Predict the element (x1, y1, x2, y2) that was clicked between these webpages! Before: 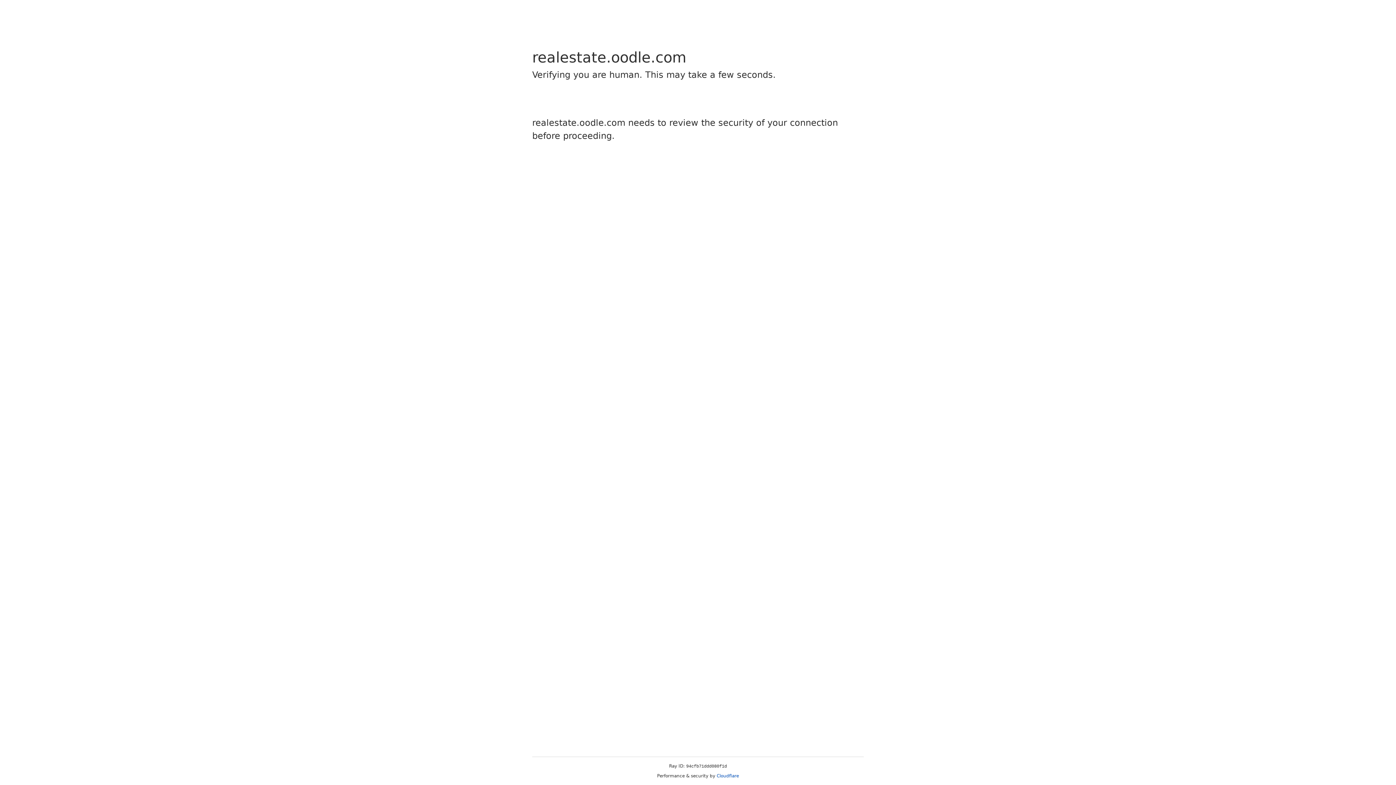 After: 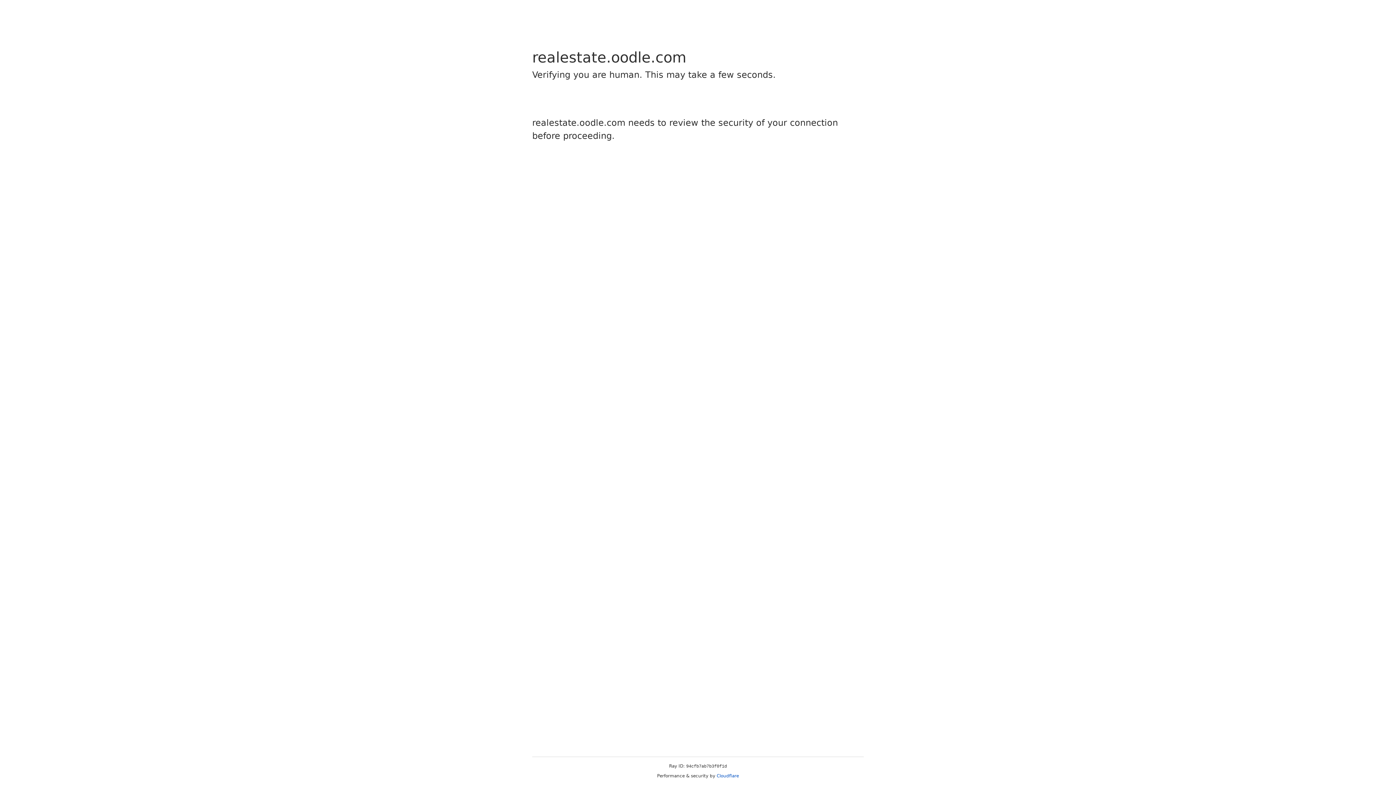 Action: label: Cloudflare bbox: (716, 773, 739, 778)